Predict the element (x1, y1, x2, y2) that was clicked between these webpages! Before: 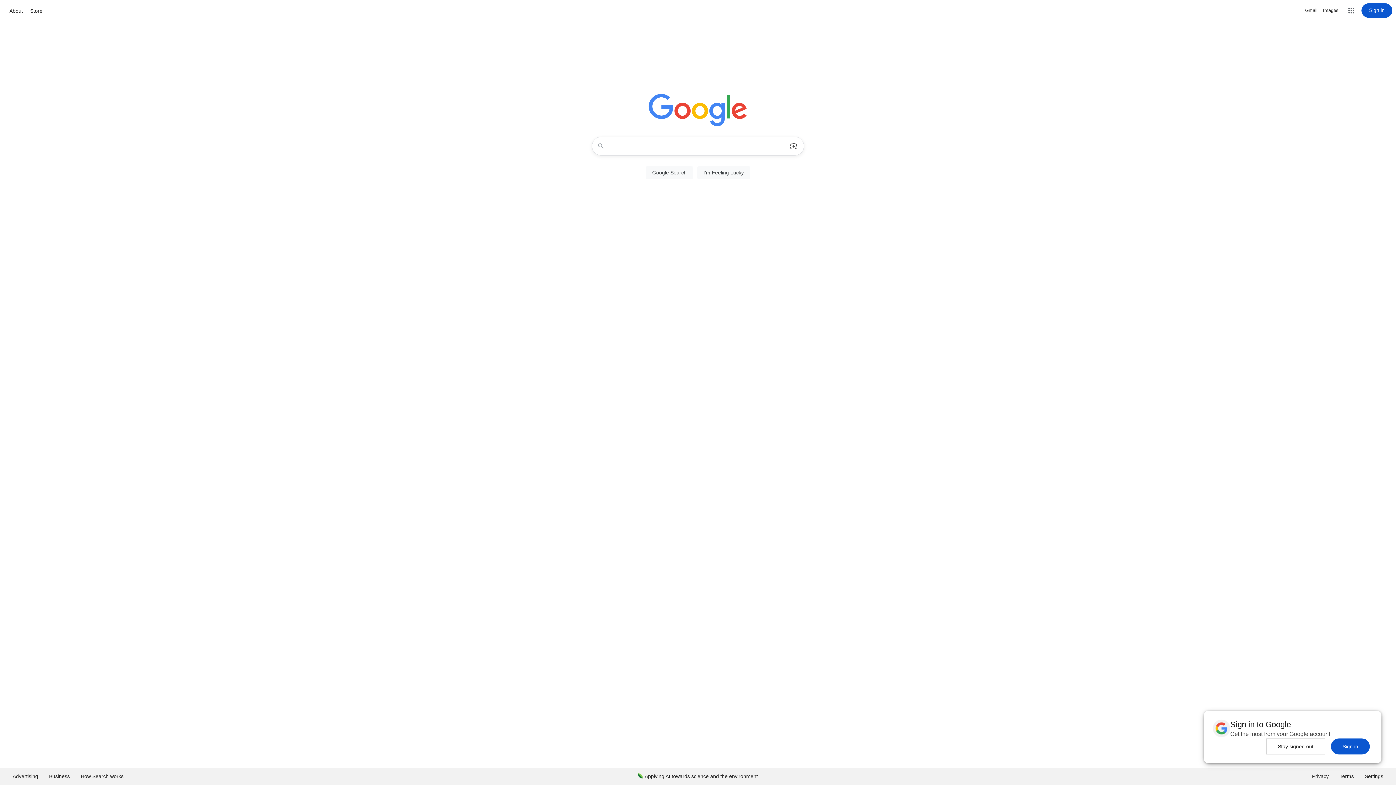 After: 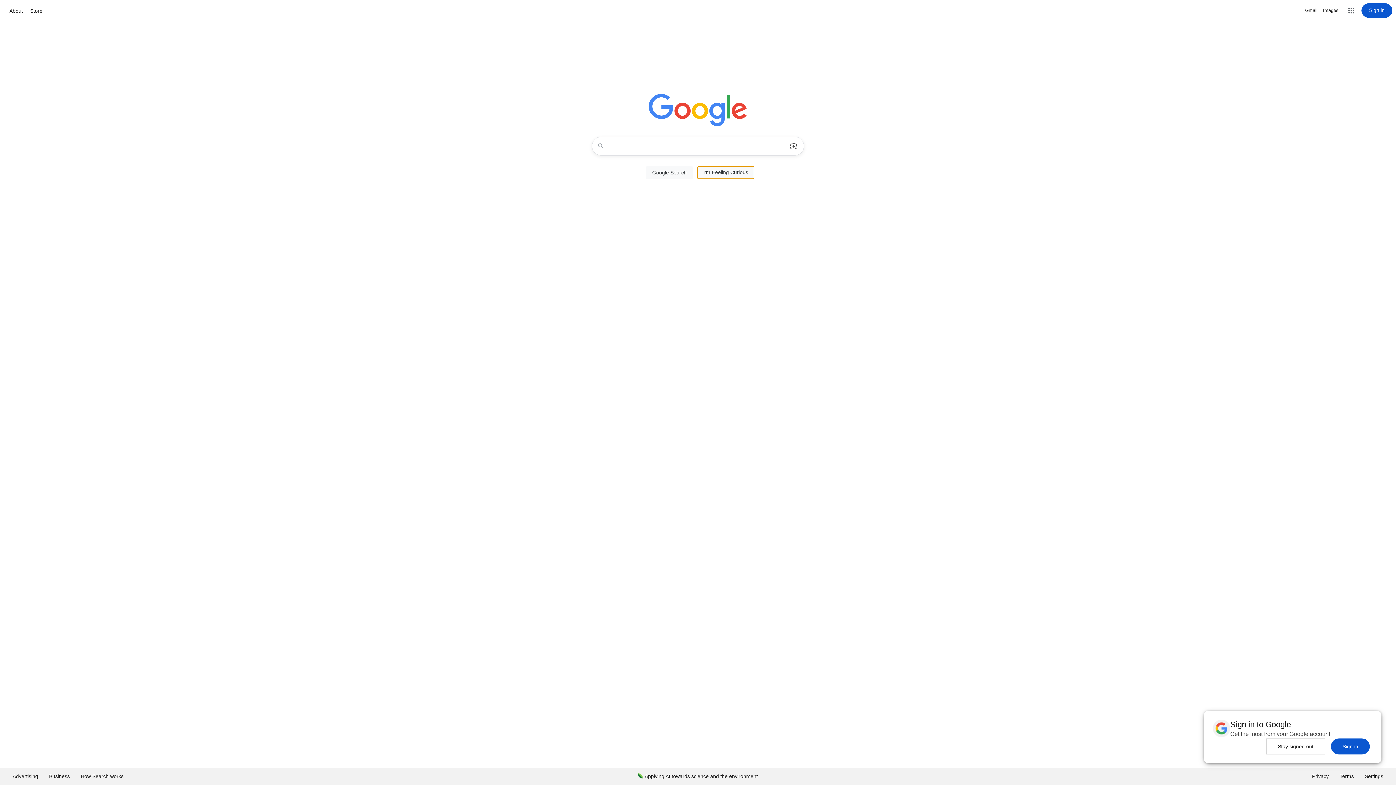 Action: label: I'm Feeling Lucky bbox: (697, 166, 750, 179)